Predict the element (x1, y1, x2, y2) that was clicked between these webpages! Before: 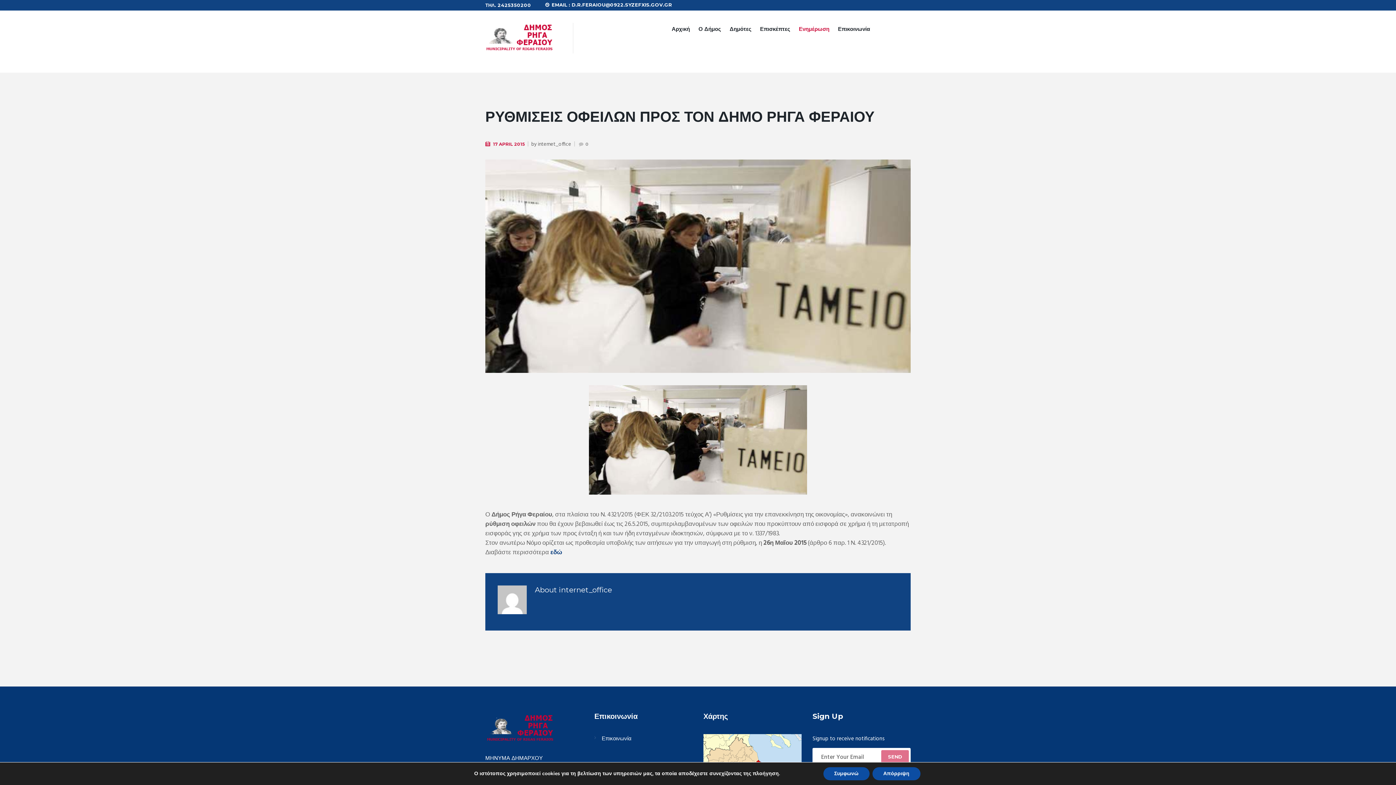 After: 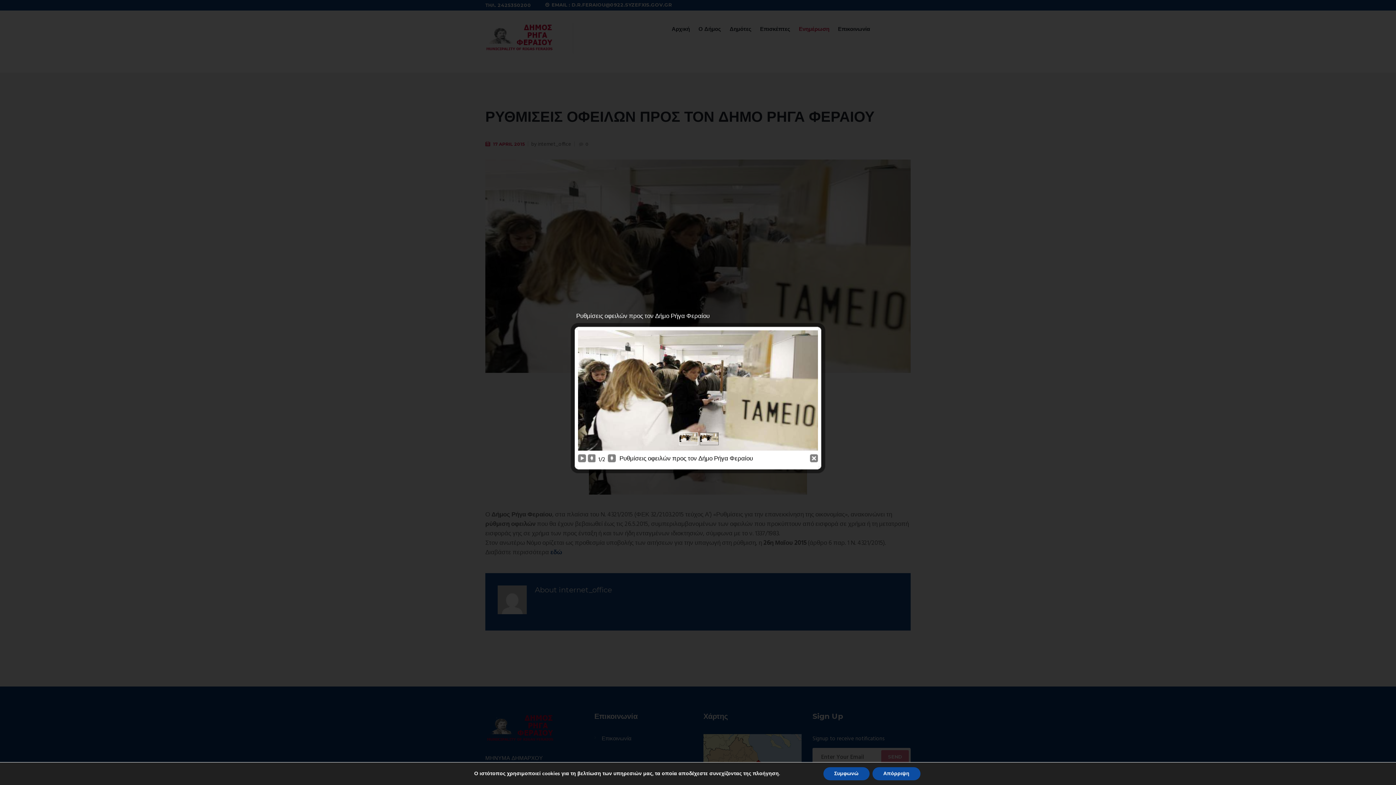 Action: bbox: (485, 385, 910, 494)